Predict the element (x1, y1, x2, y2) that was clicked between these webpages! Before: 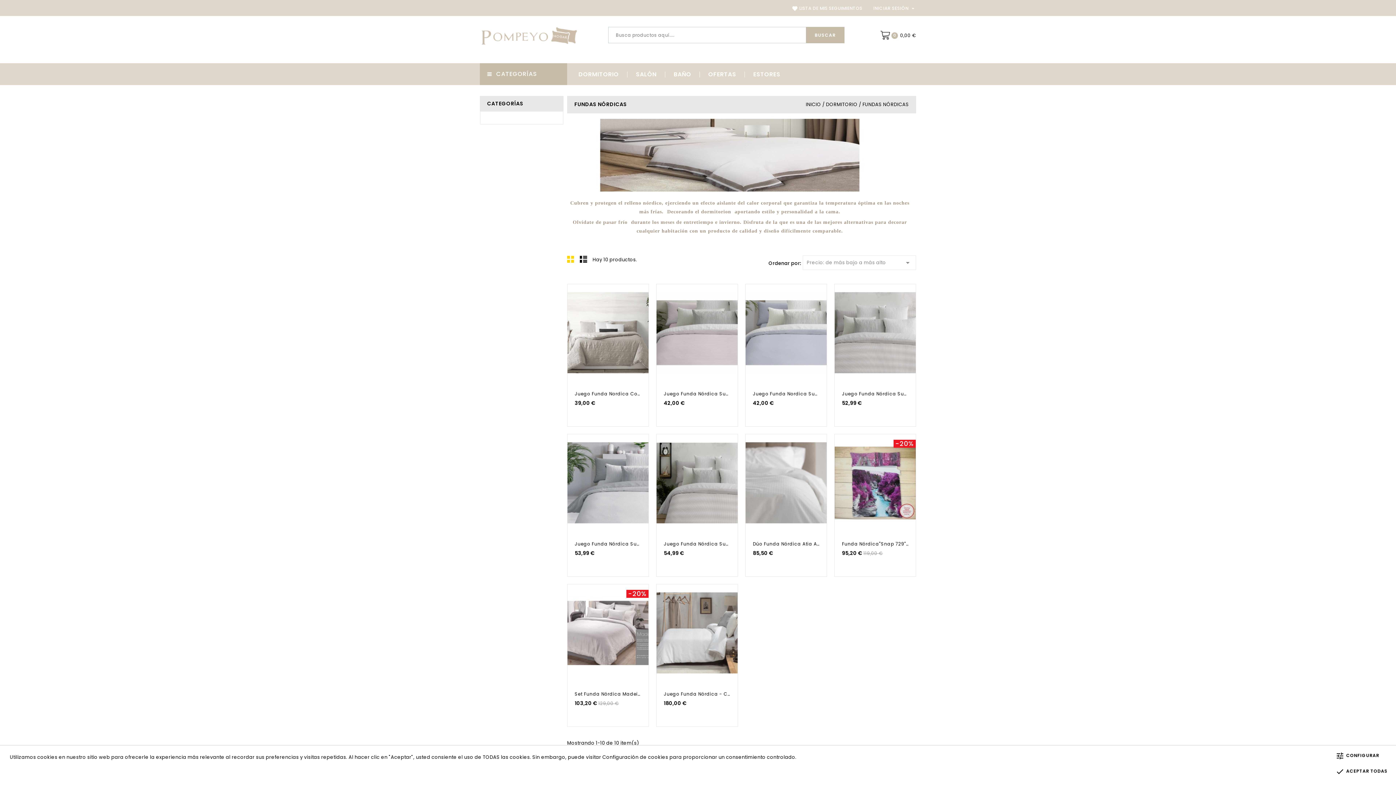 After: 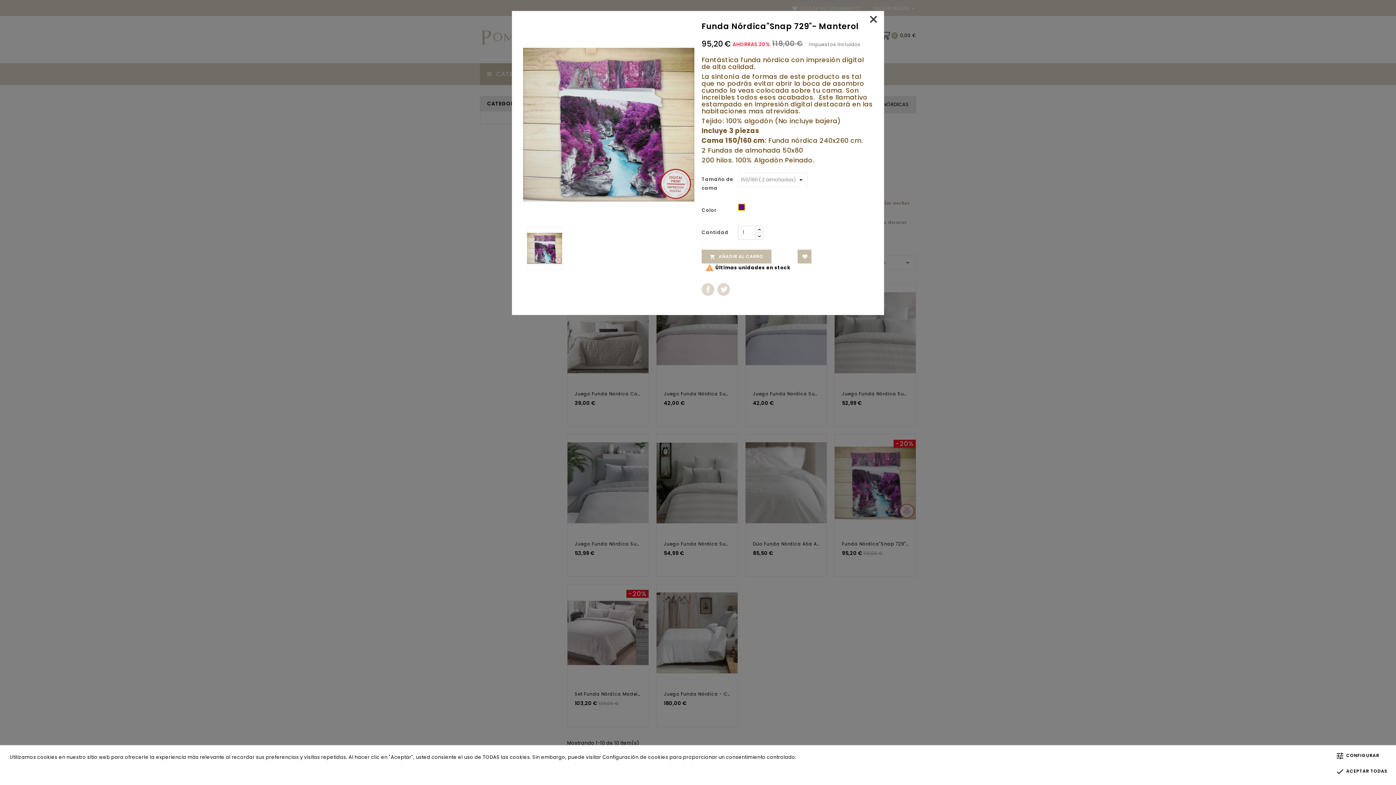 Action: bbox: (838, 455, 850, 468)